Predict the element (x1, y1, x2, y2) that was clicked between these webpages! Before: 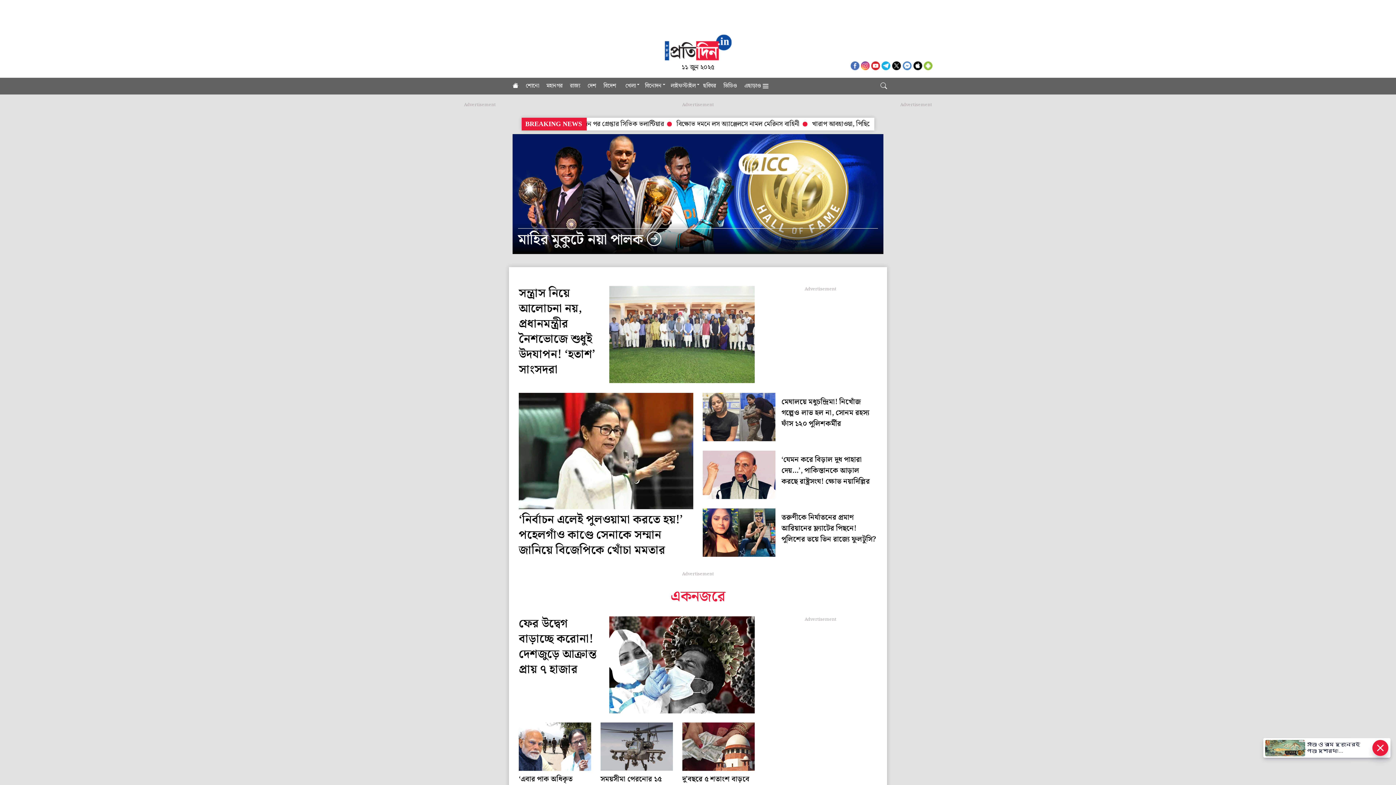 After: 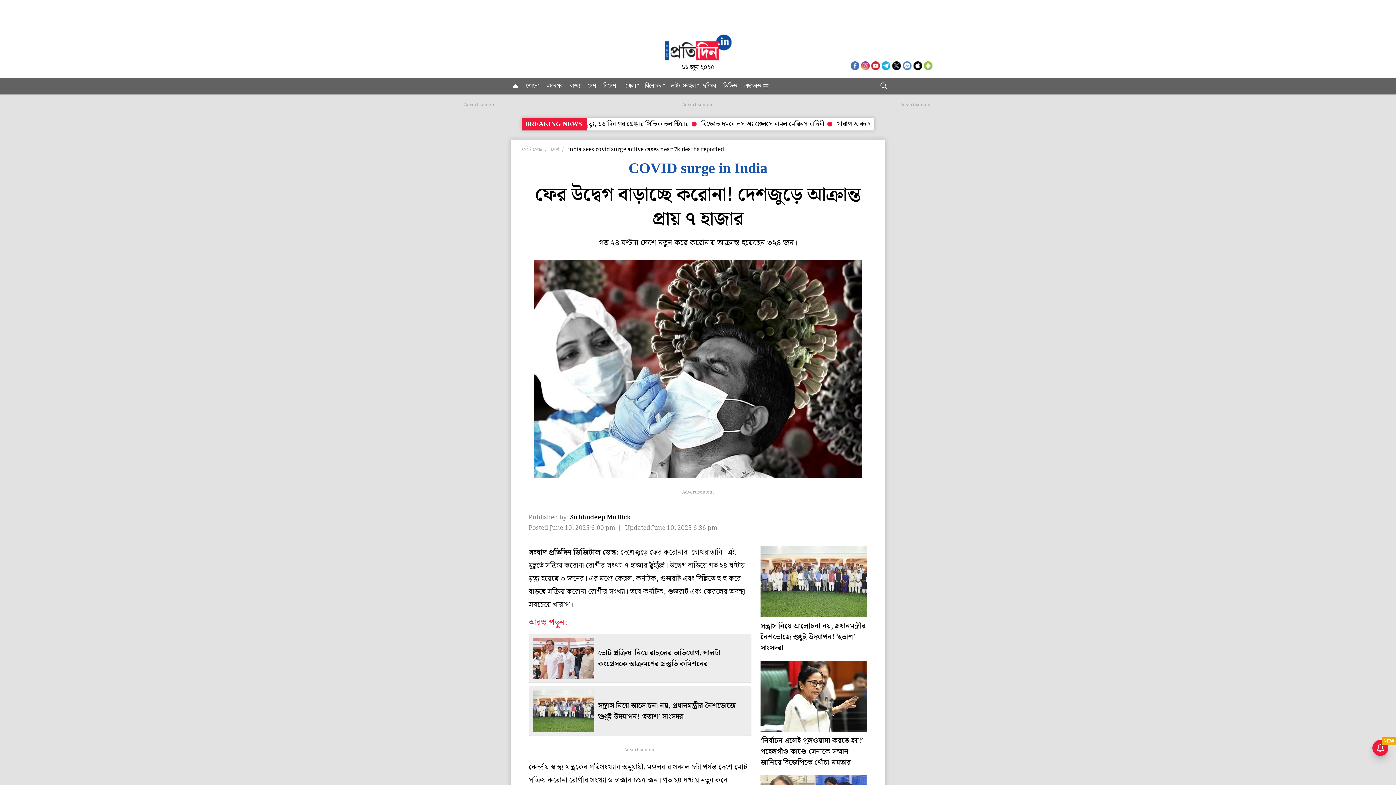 Action: bbox: (518, 616, 754, 713) label: ফের উদ্বেগ বাড়াচ্ছে করোনা! দেশজুড়ে আক্রান্ত প্রায় ৭ হাজার